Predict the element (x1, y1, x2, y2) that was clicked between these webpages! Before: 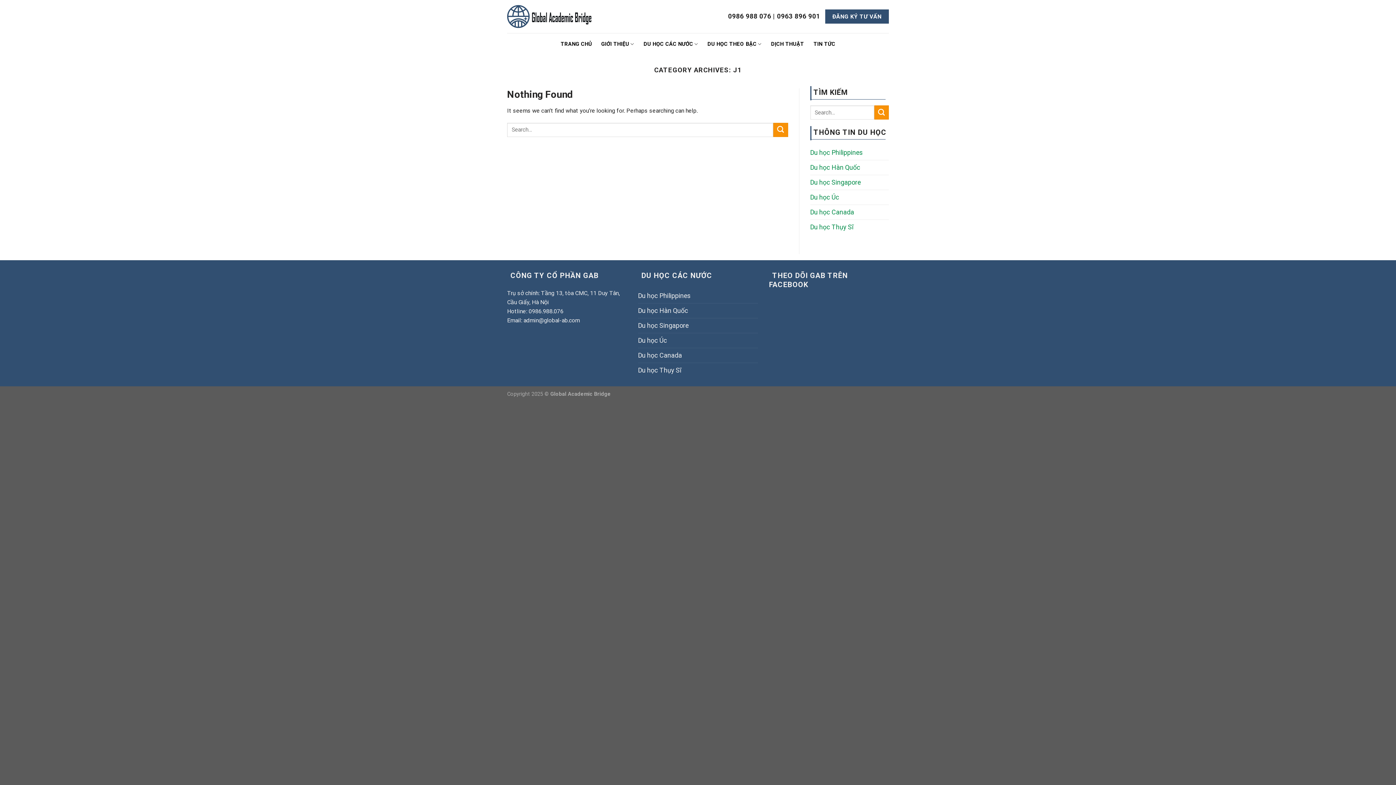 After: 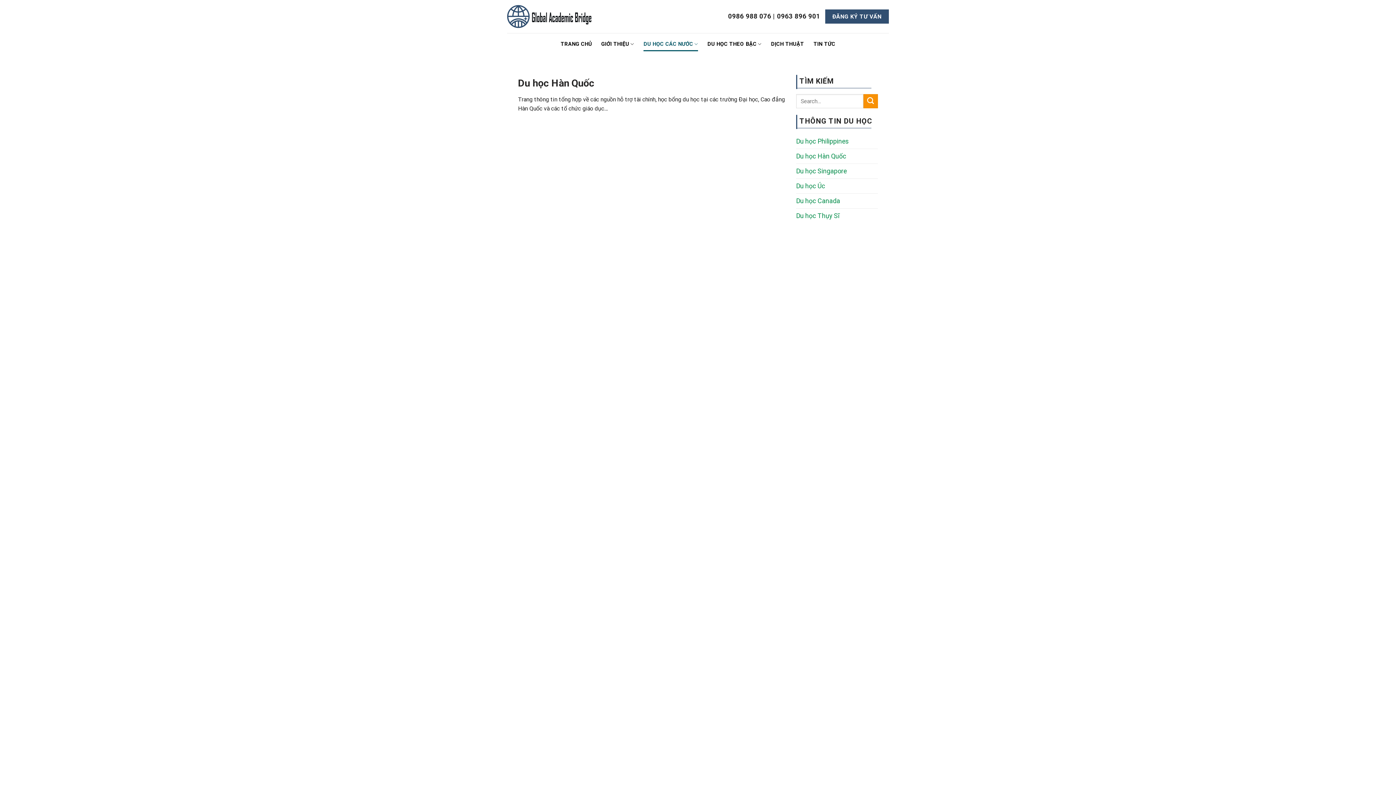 Action: bbox: (810, 160, 860, 174) label: Du học Hàn Quốc